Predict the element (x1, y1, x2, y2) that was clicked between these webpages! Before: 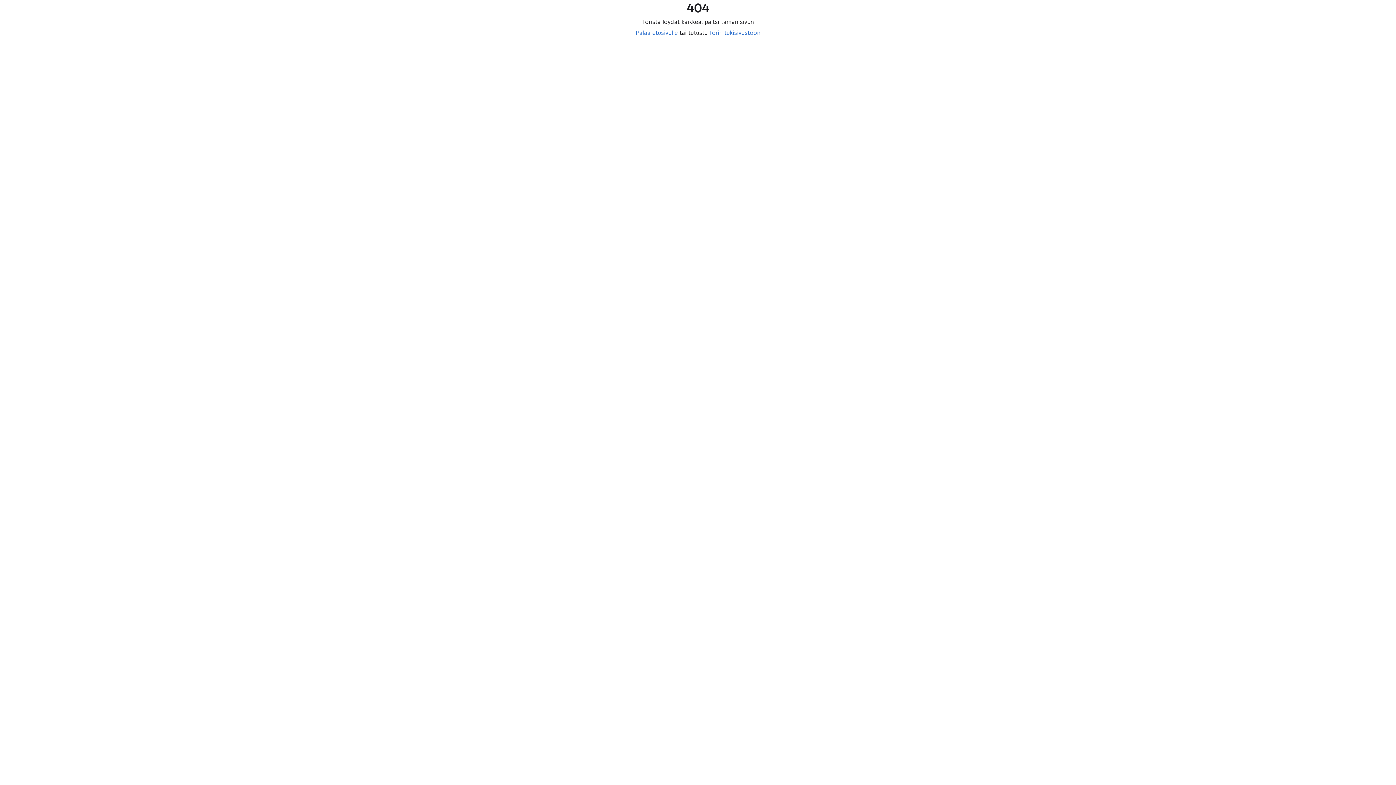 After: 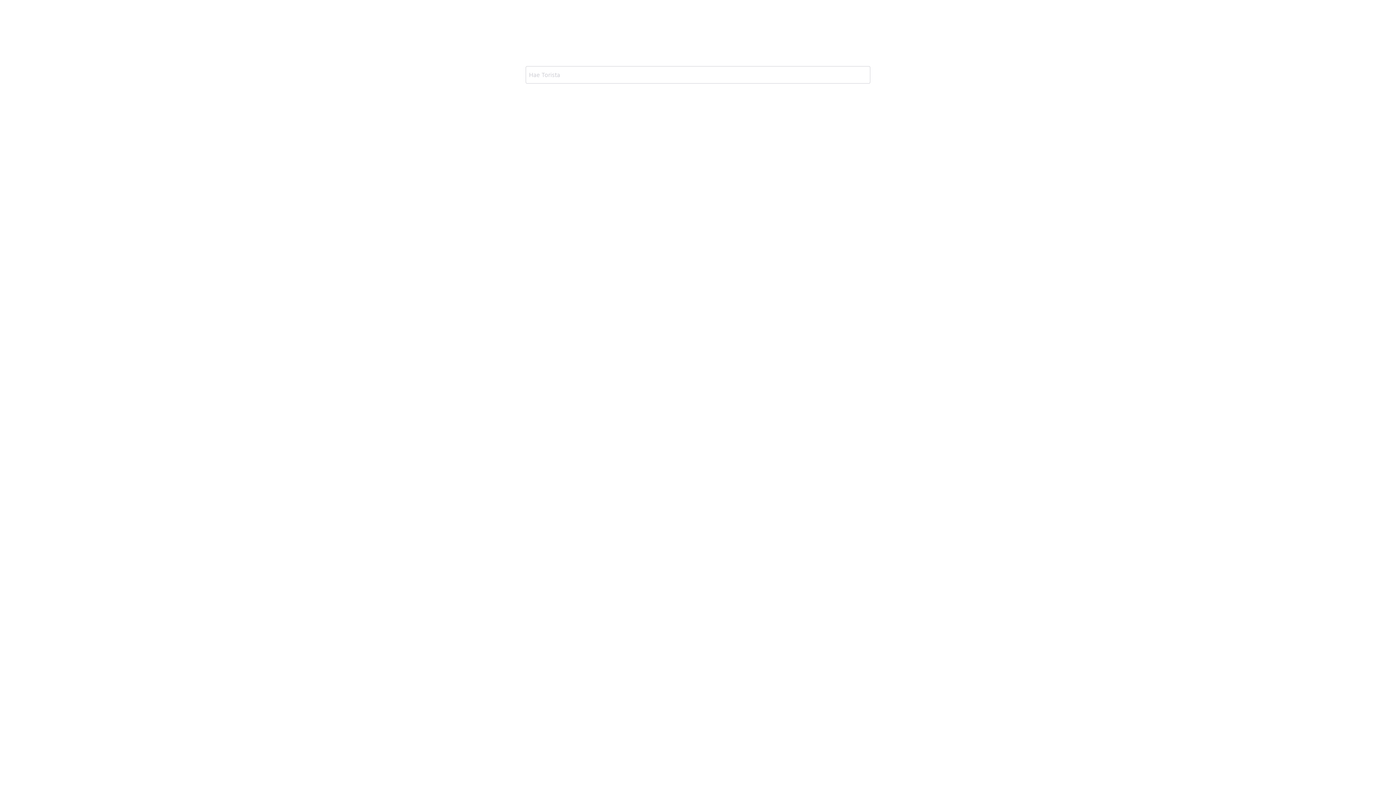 Action: label: Palaa etusivulle bbox: (635, 29, 678, 36)